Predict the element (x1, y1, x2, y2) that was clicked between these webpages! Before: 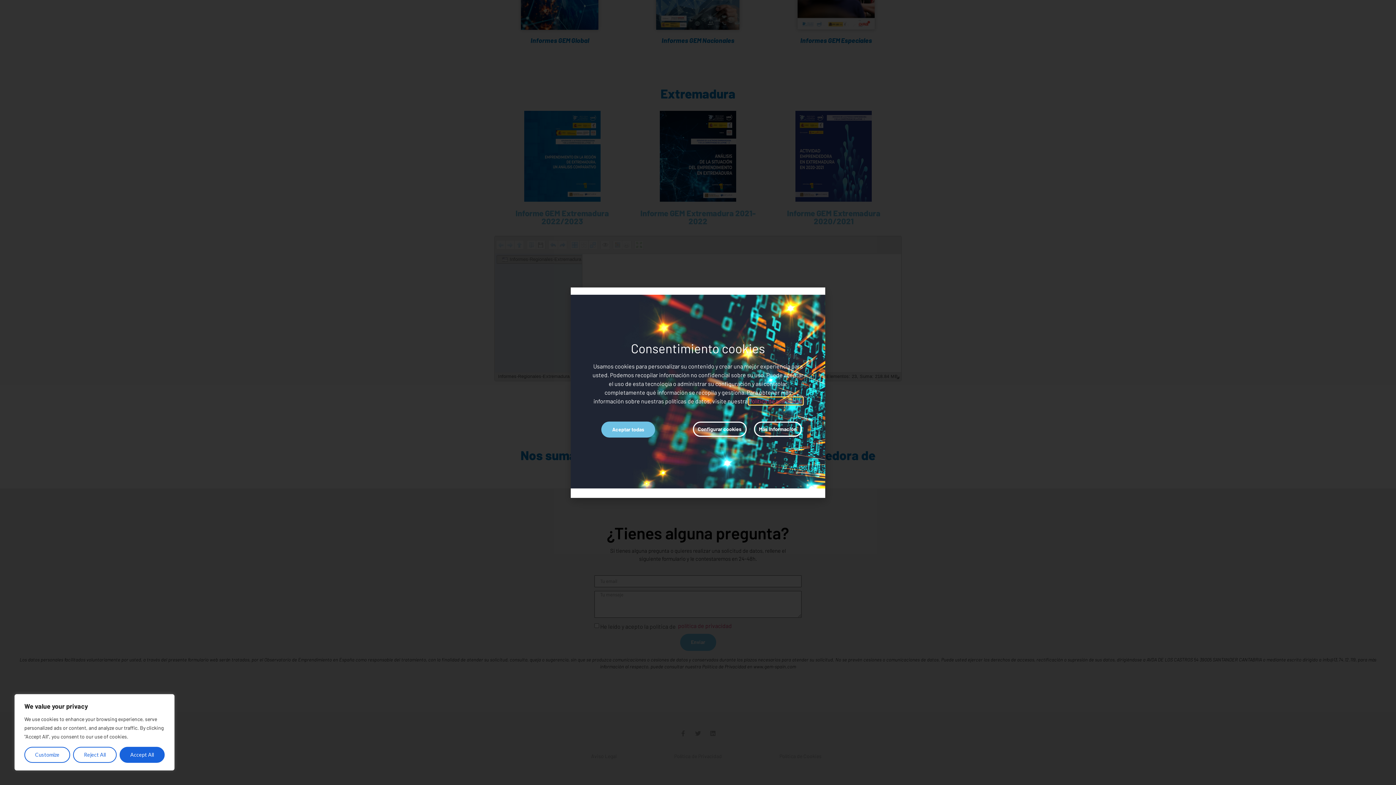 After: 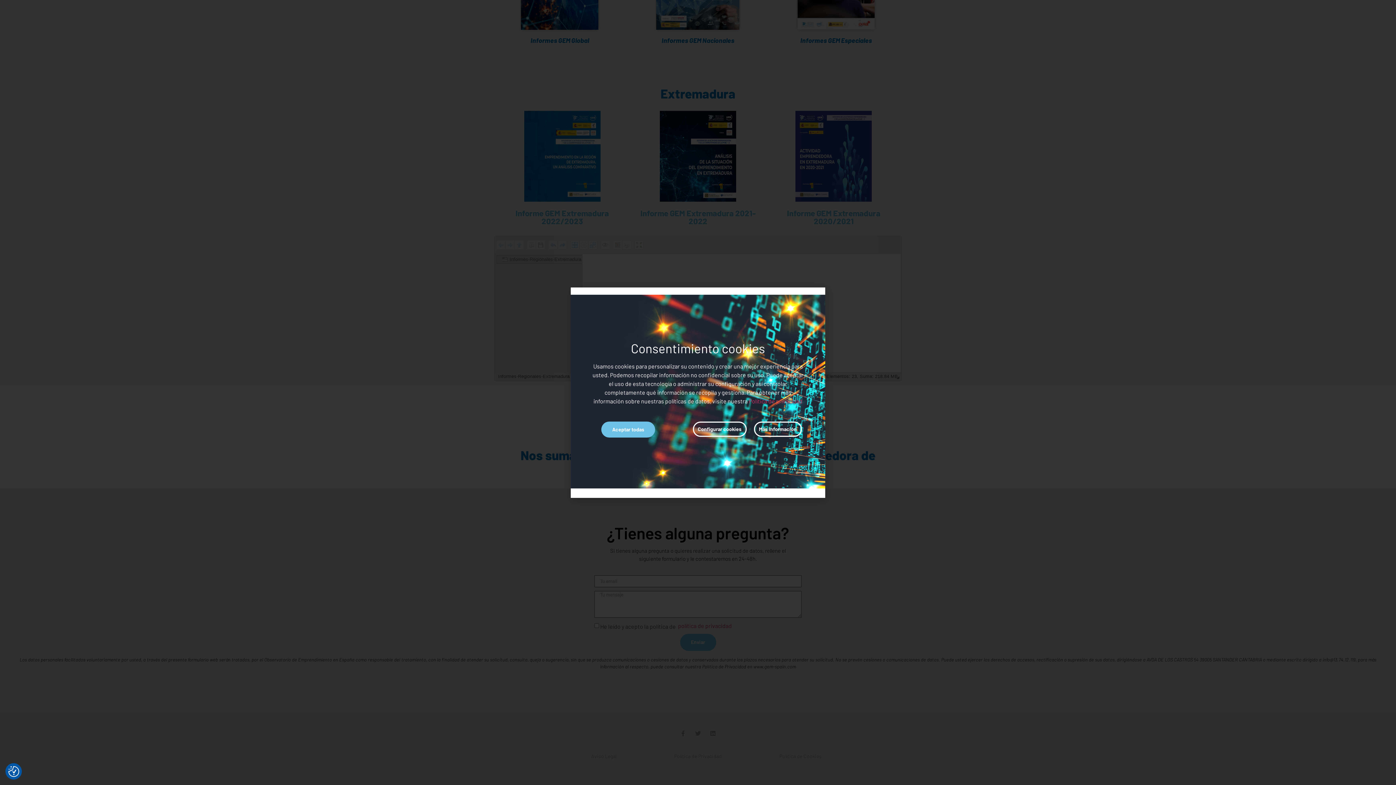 Action: label: Reject All bbox: (73, 747, 116, 763)